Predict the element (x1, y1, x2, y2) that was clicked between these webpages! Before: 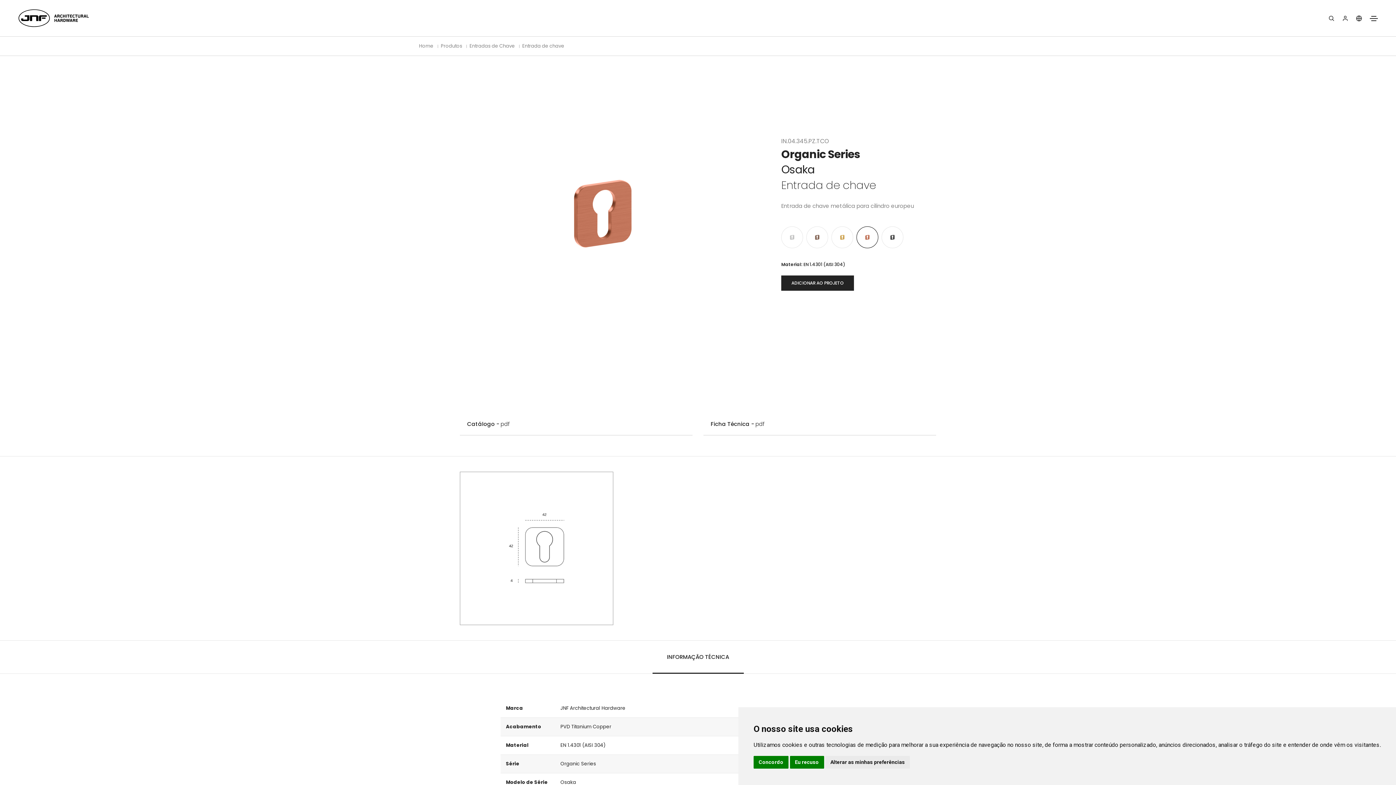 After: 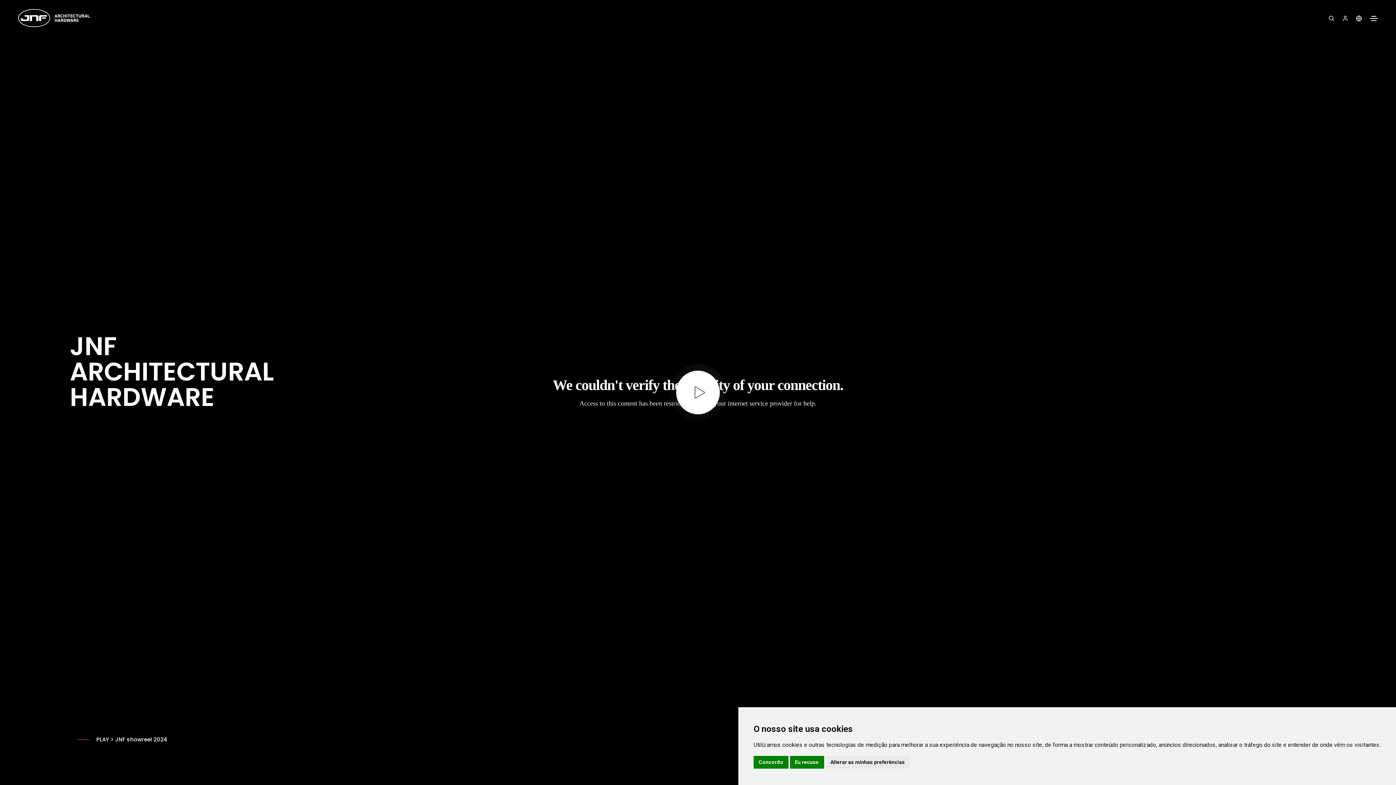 Action: label:    bbox: (18, 7, 89, 28)